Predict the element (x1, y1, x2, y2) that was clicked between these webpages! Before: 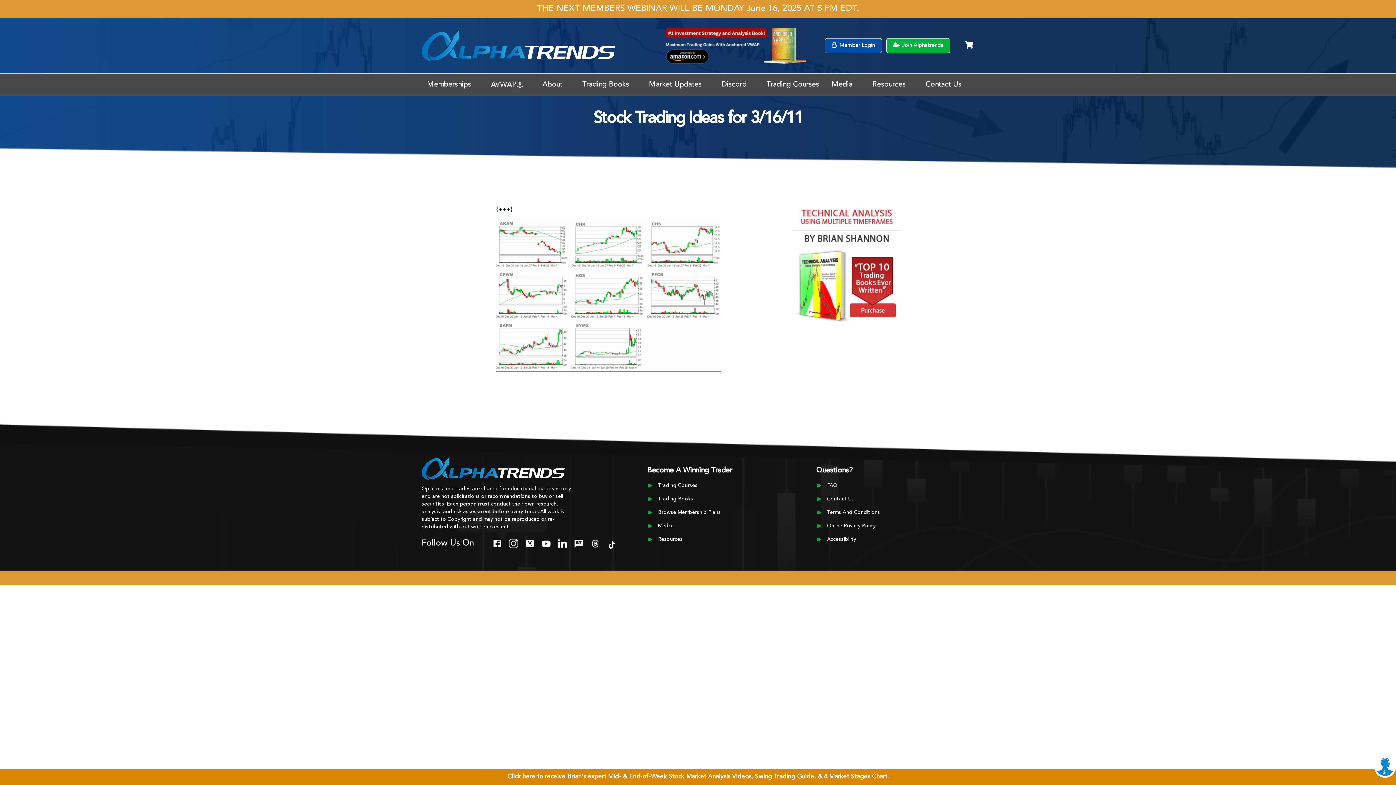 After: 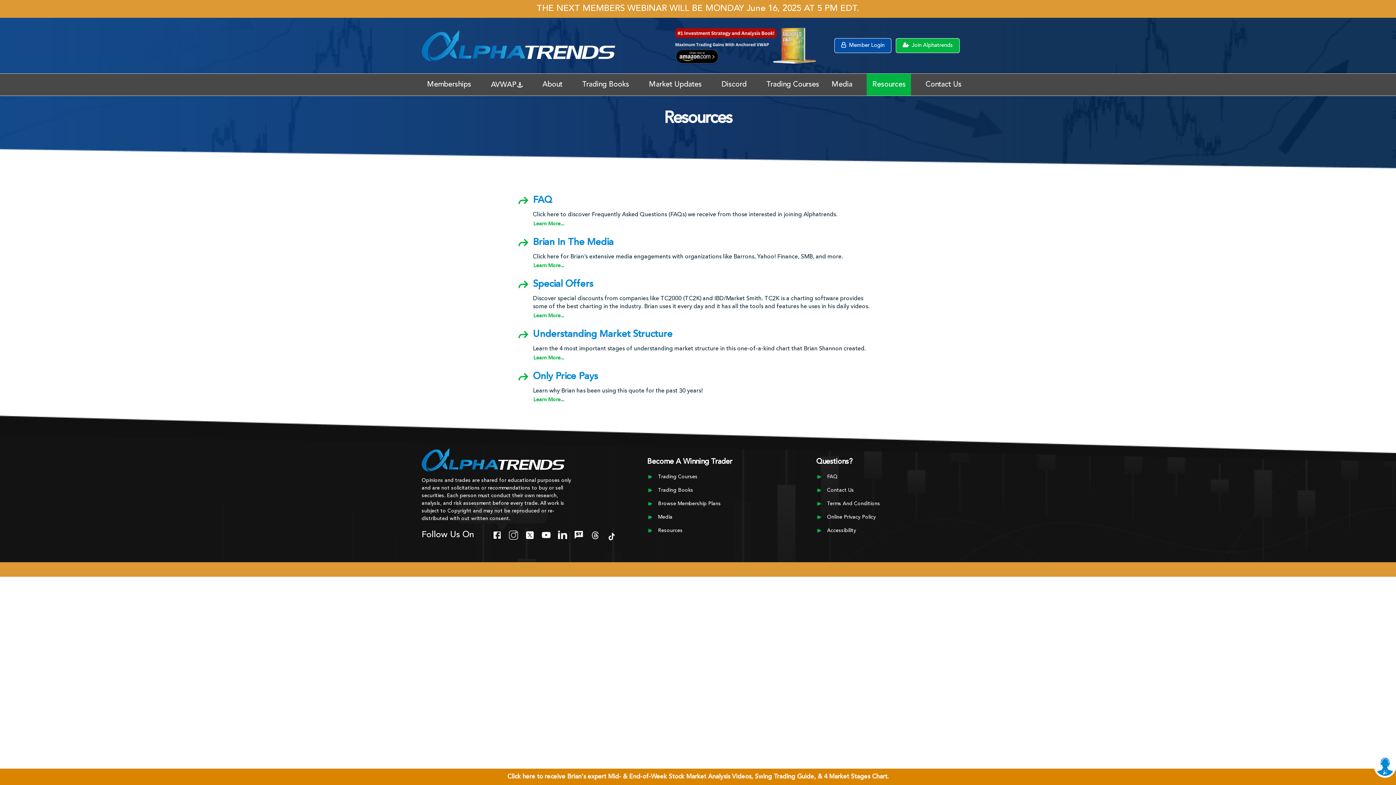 Action: label: Resources bbox: (867, 73, 911, 95)